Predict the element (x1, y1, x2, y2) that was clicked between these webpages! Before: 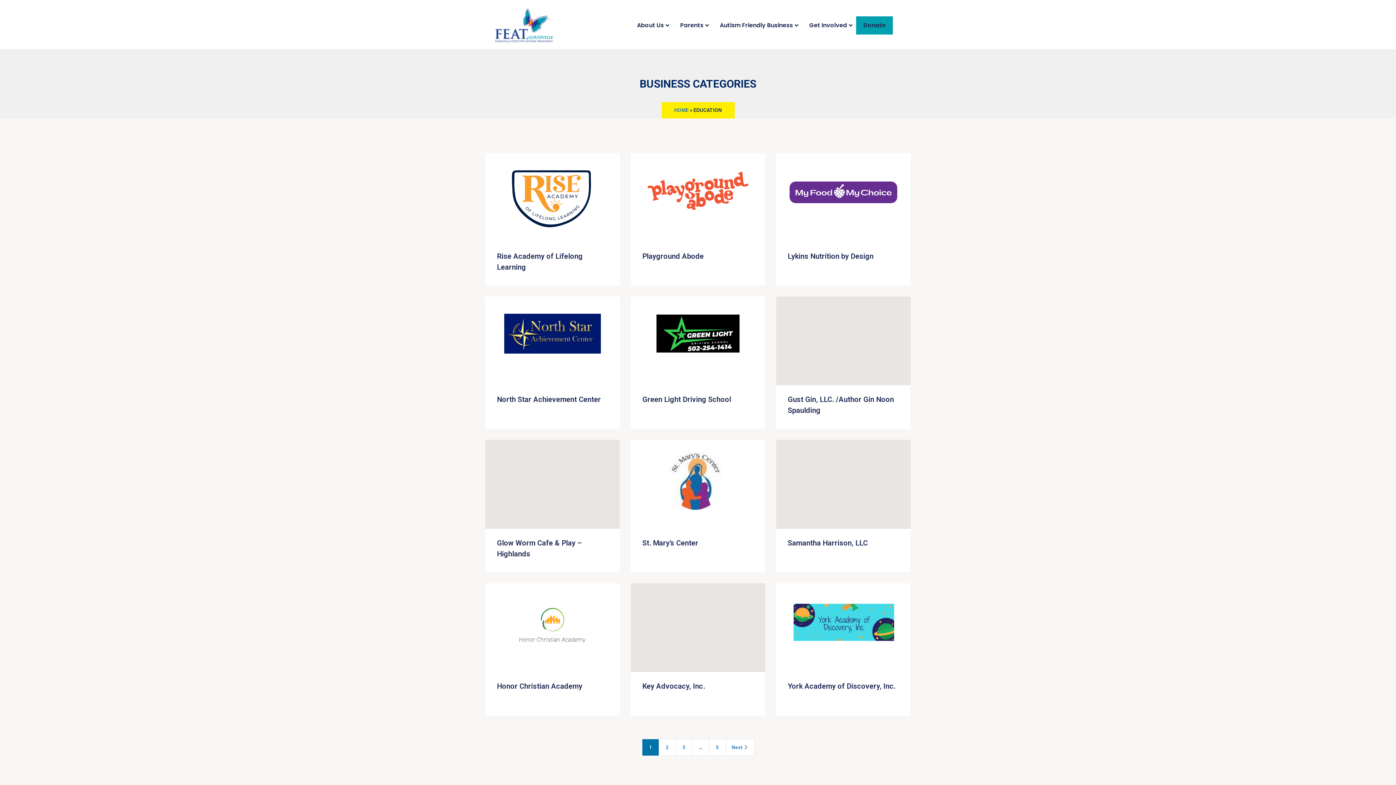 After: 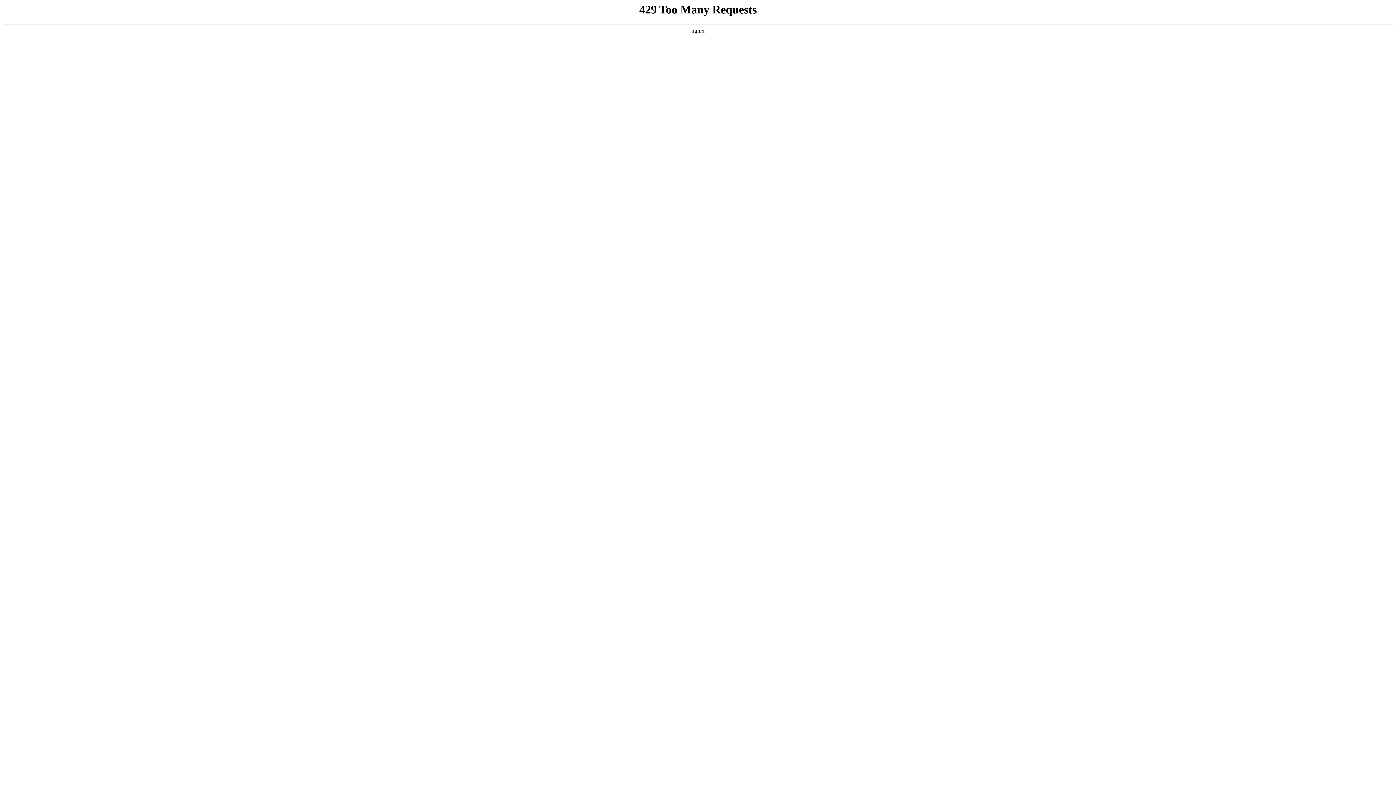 Action: label: Key Advocacy, Inc. bbox: (642, 682, 705, 690)